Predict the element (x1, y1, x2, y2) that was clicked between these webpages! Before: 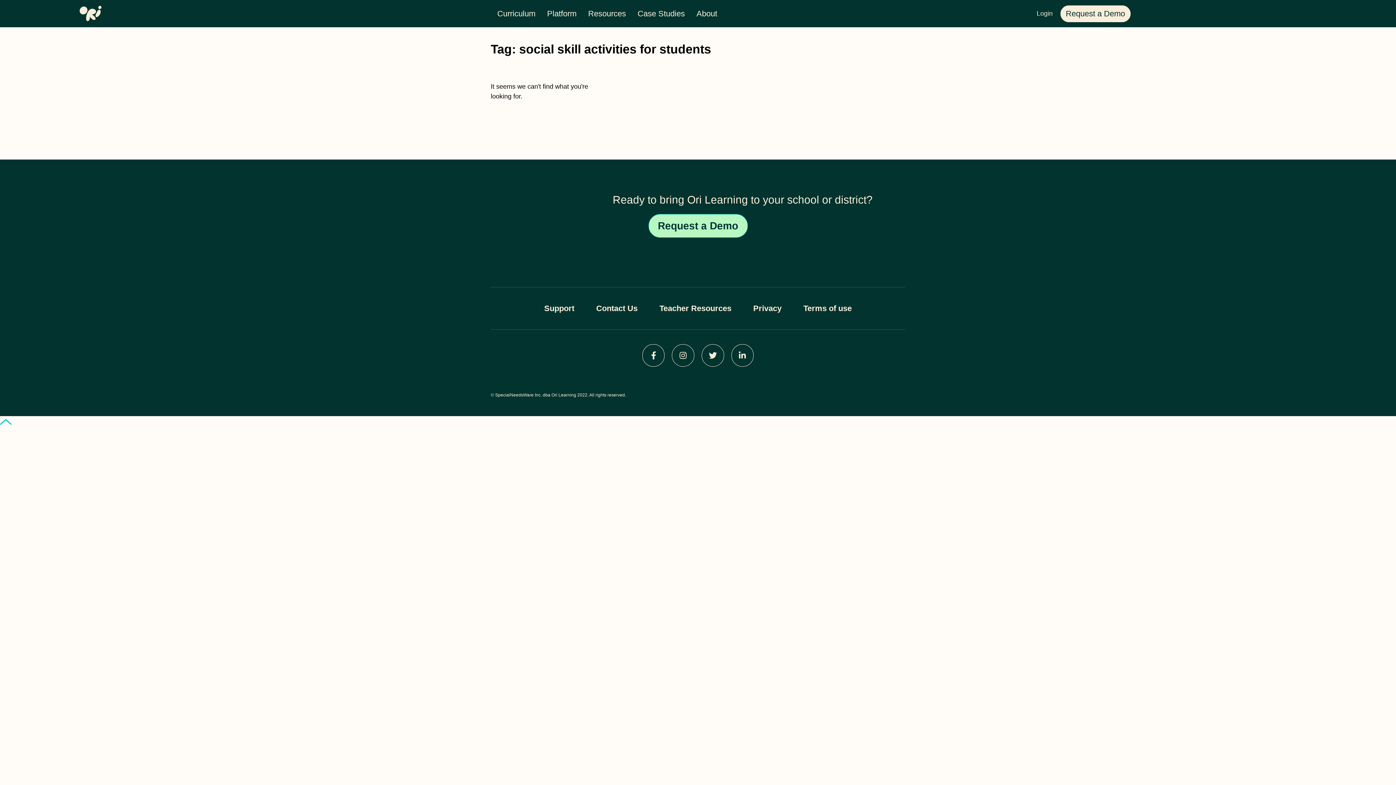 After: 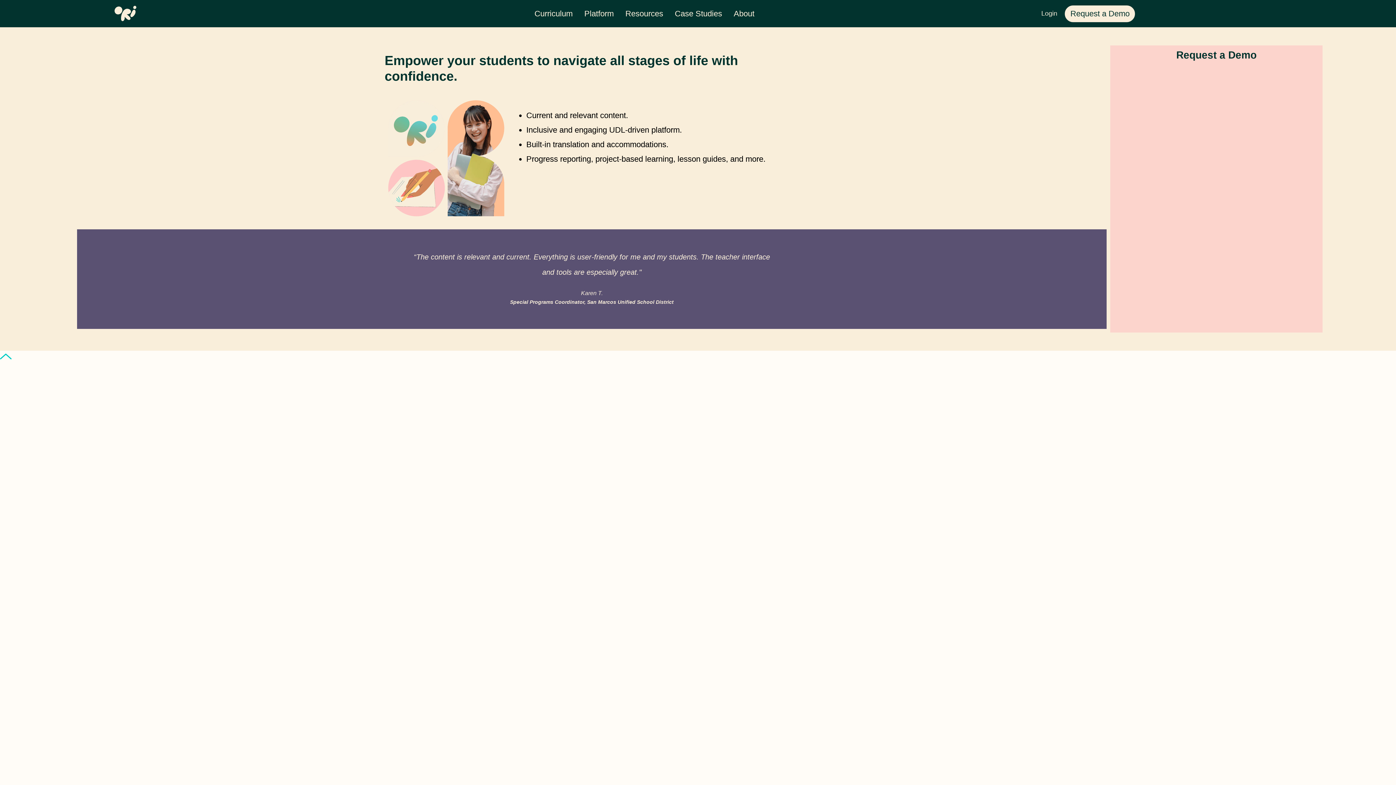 Action: bbox: (1060, 4, 1131, 22) label: Request a Demo